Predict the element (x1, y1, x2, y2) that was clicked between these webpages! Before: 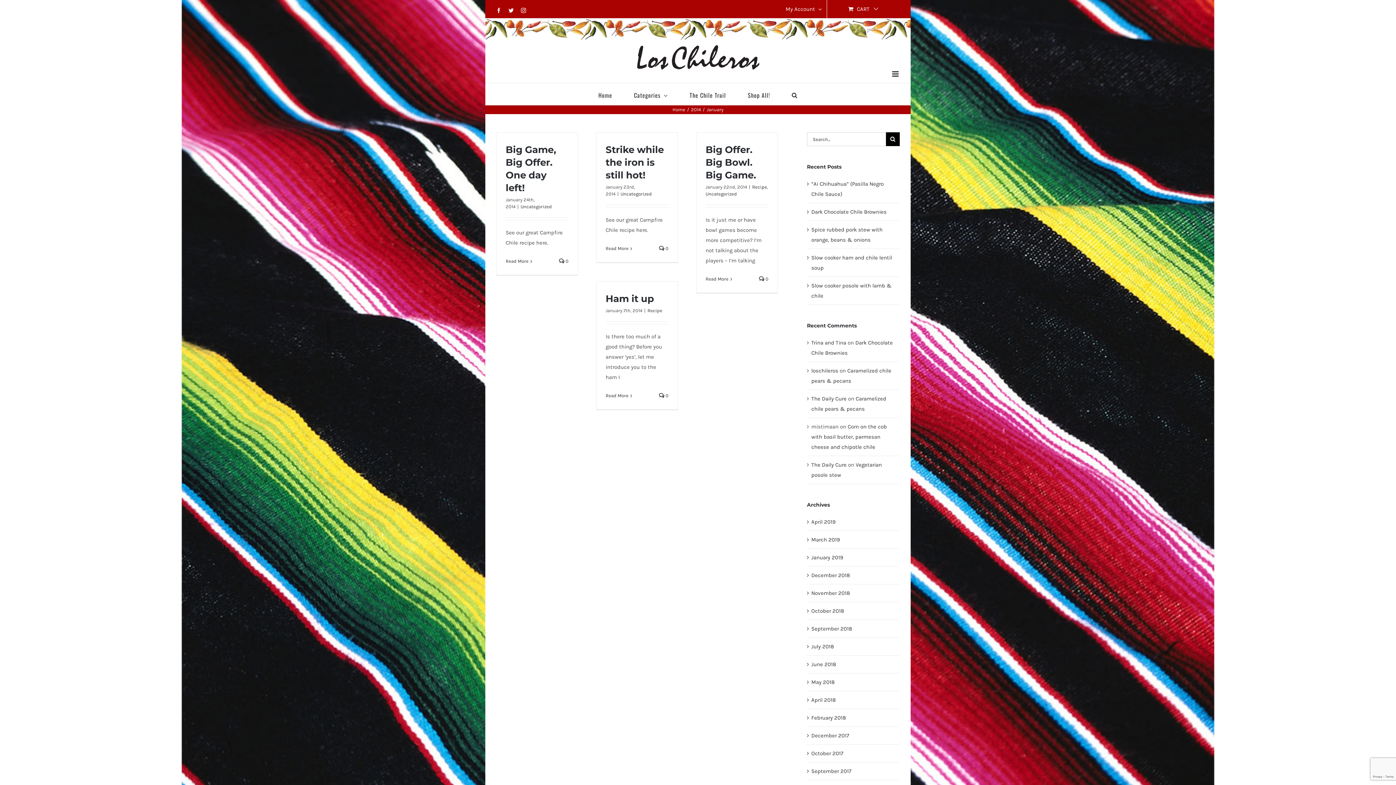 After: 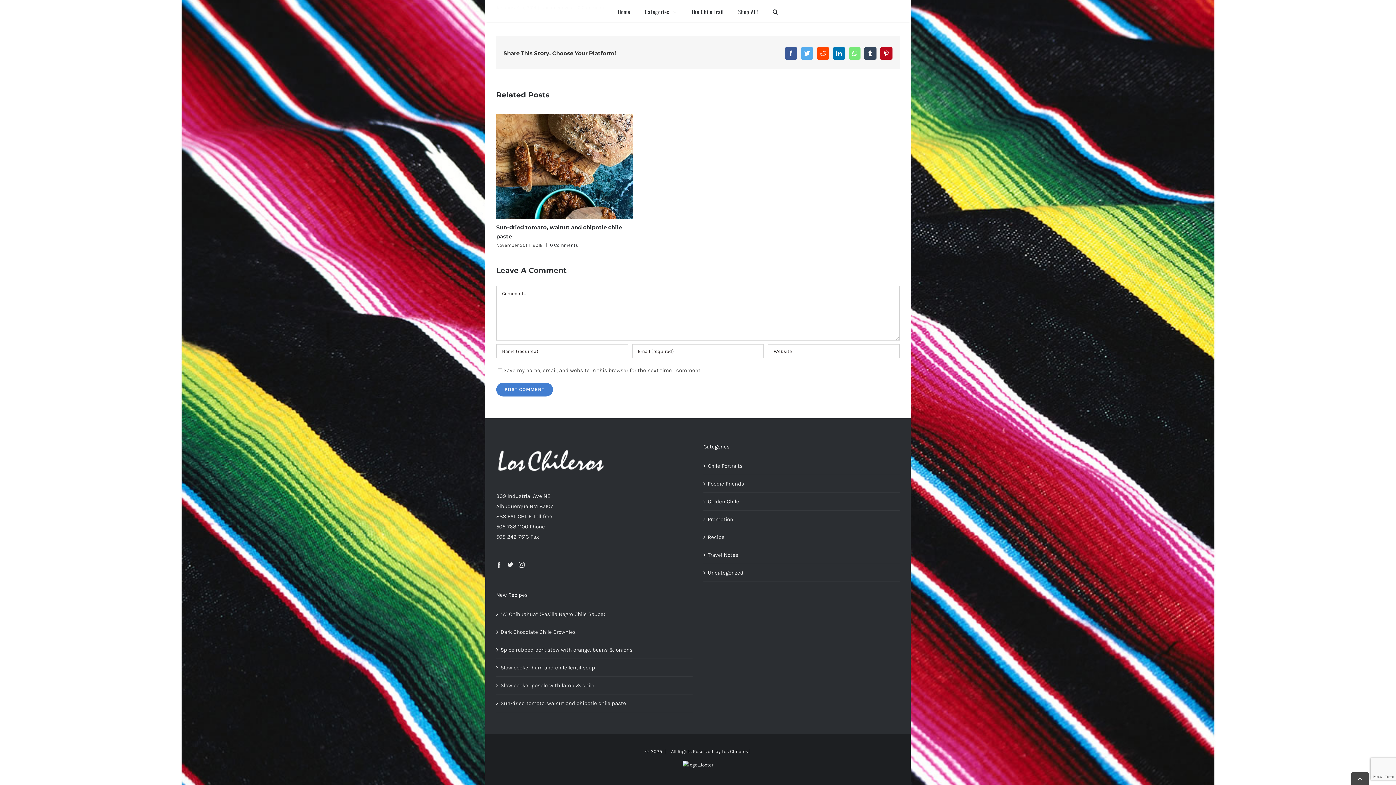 Action: label:  0 bbox: (559, 258, 568, 264)